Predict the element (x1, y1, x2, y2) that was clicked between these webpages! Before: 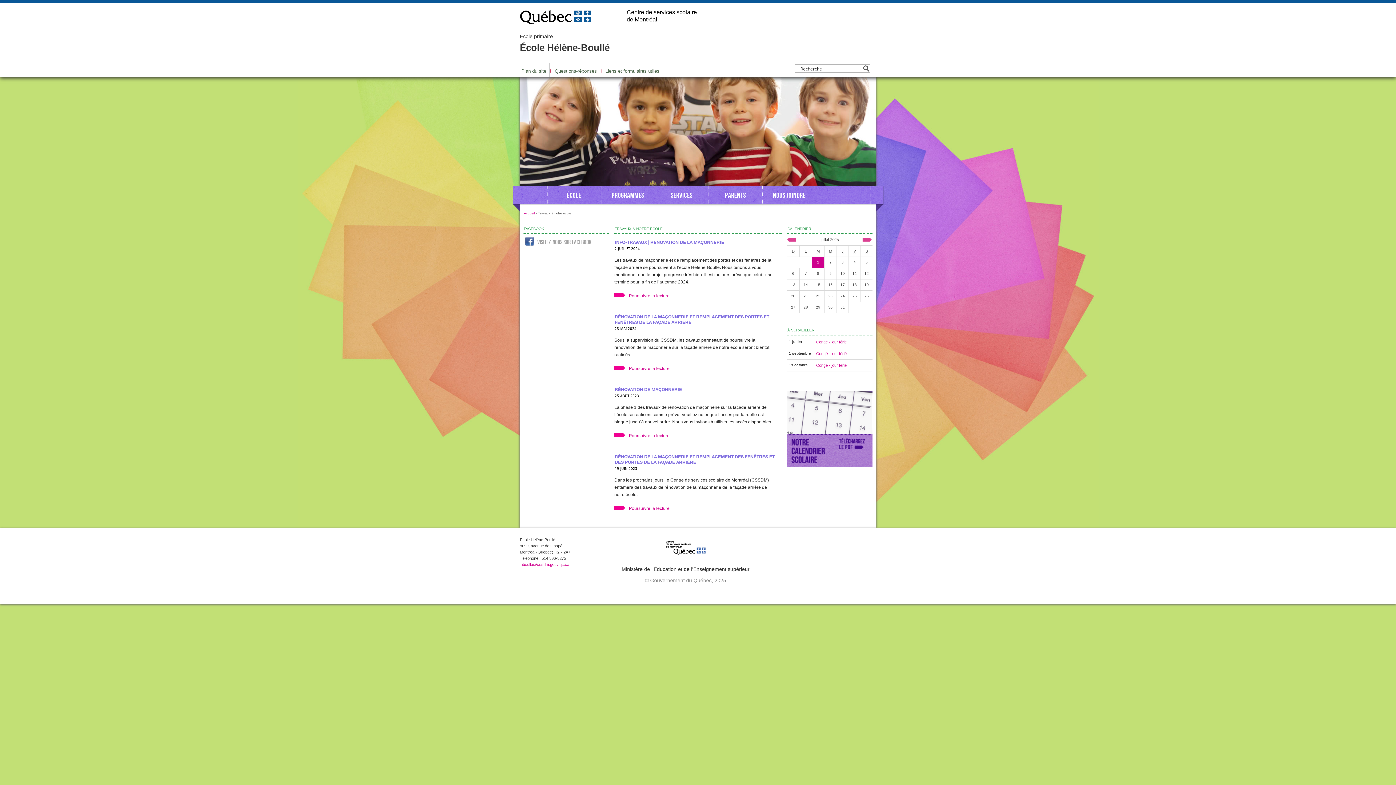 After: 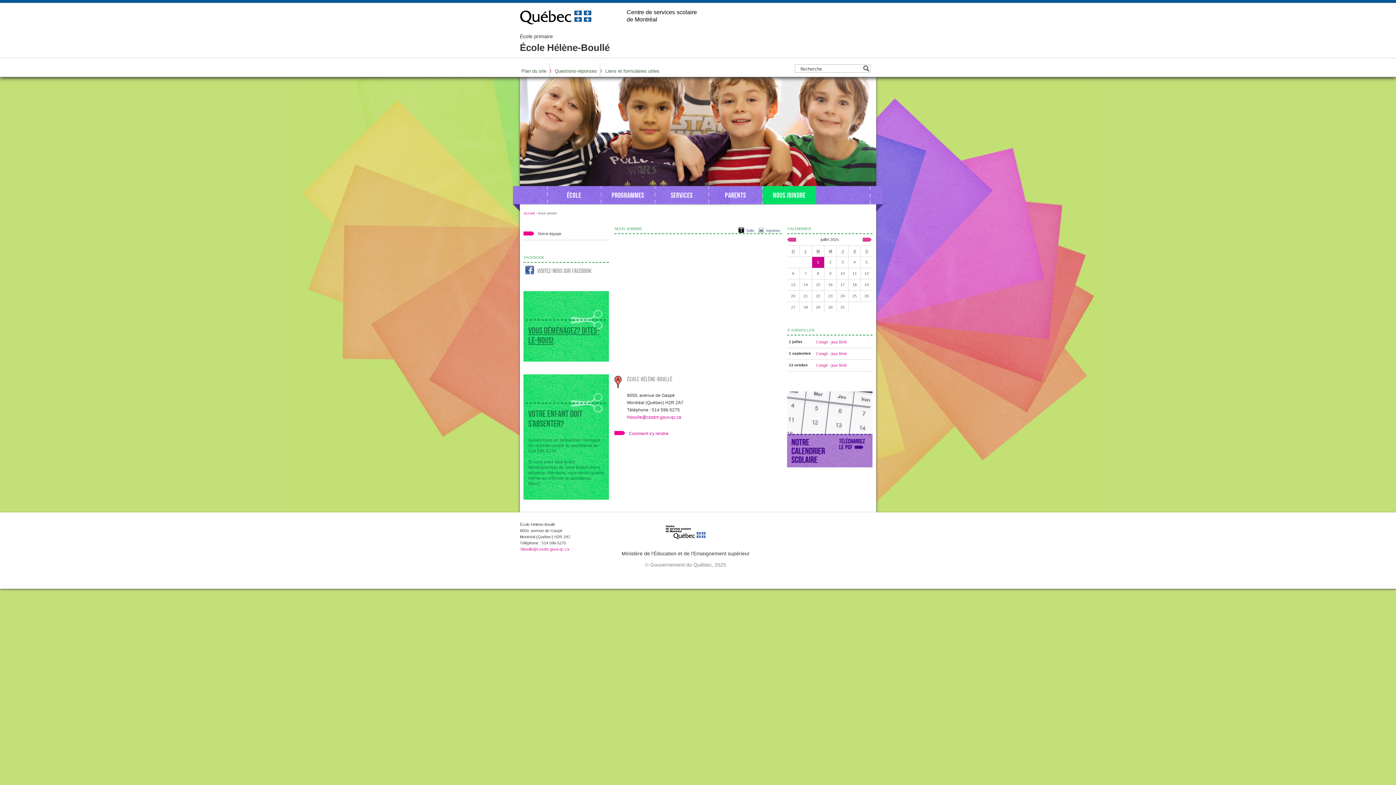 Action: bbox: (762, 186, 816, 204) label: NOUS JOINDRE